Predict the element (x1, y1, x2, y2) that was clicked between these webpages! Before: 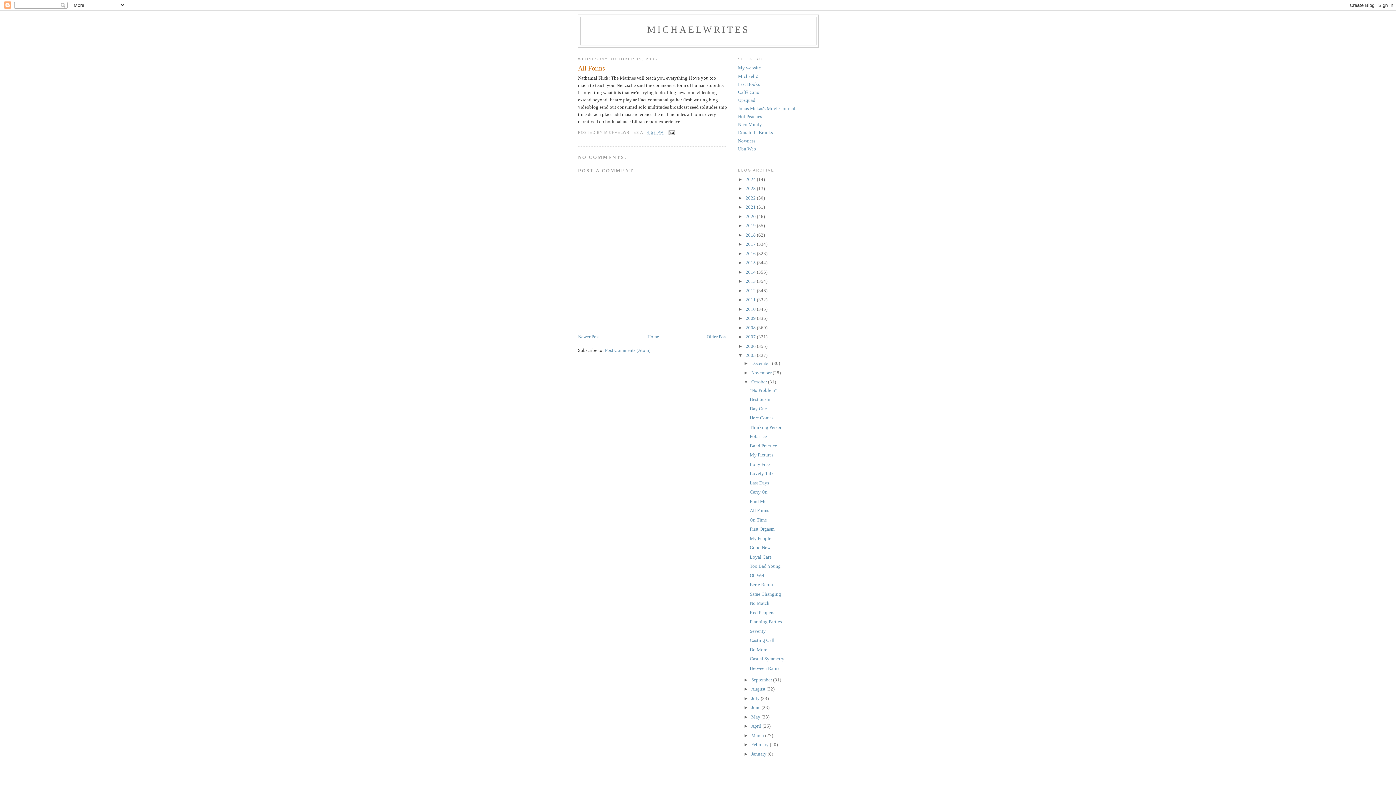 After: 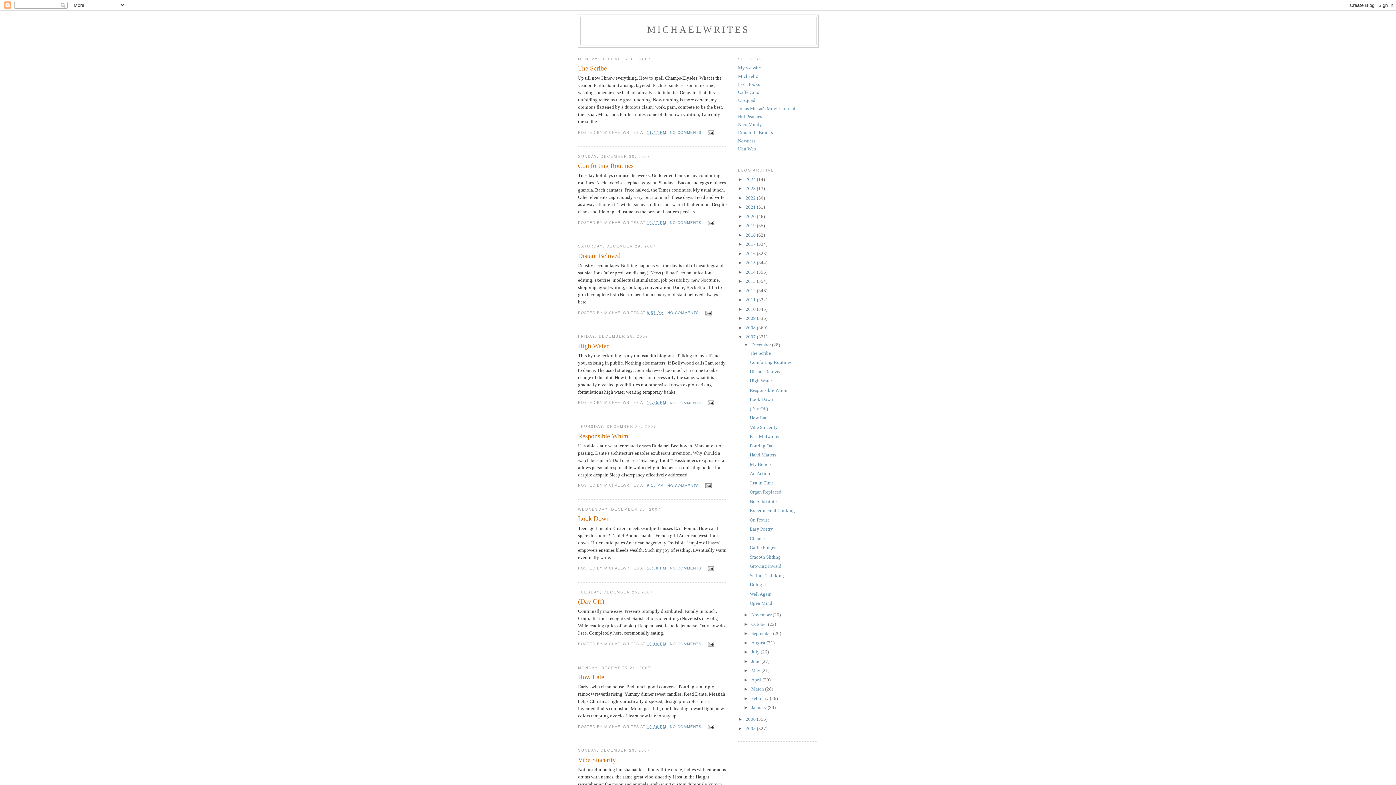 Action: label: 2007  bbox: (745, 334, 757, 339)